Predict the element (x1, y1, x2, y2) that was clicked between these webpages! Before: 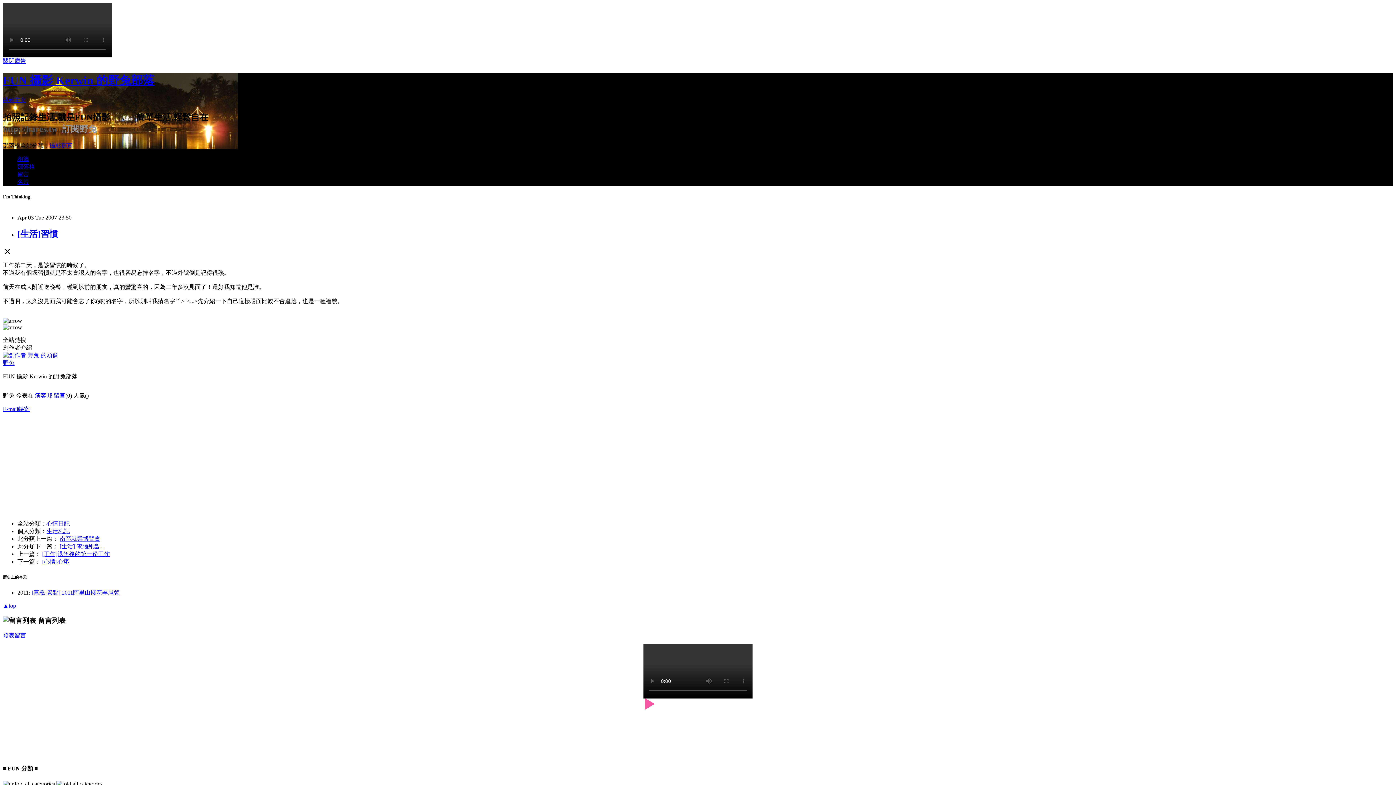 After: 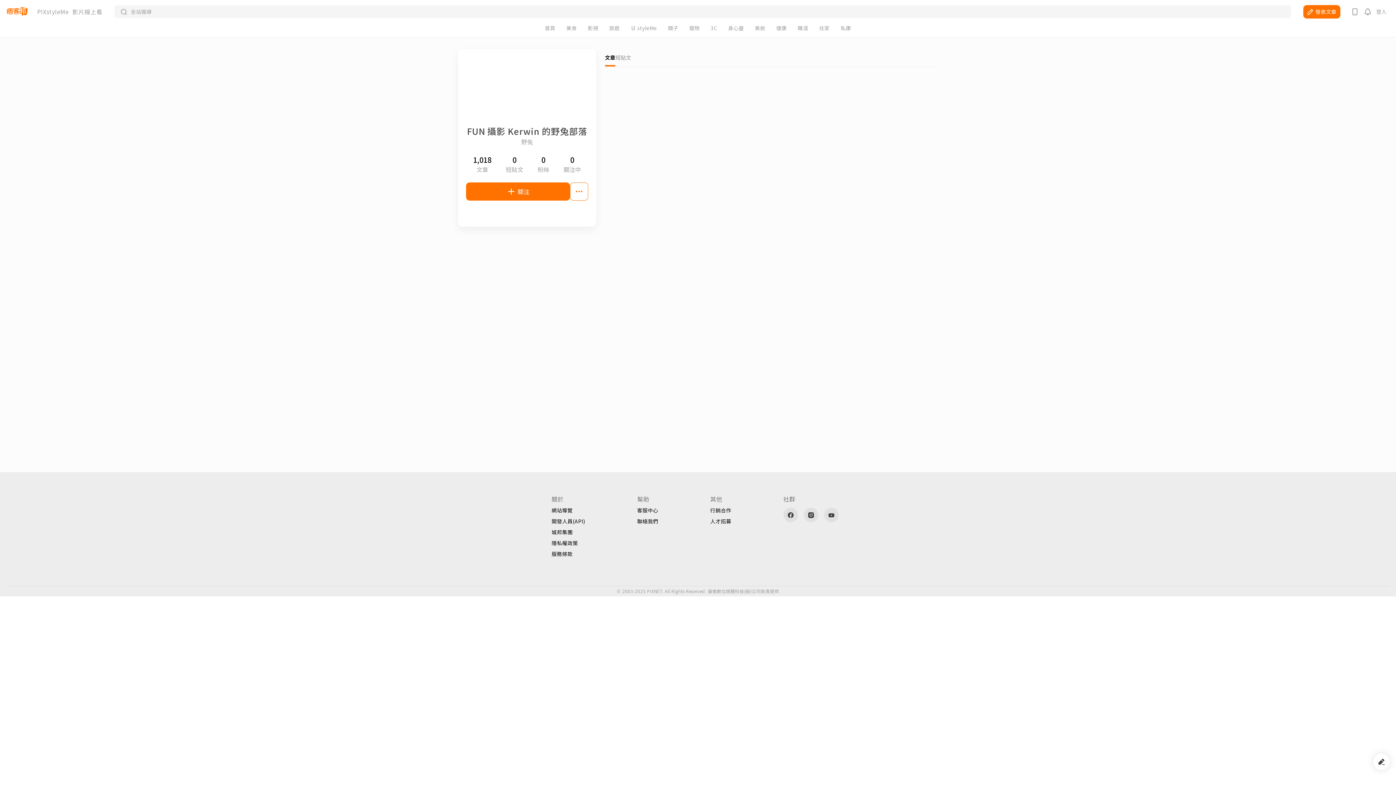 Action: bbox: (2, 359, 14, 366) label: 野兔